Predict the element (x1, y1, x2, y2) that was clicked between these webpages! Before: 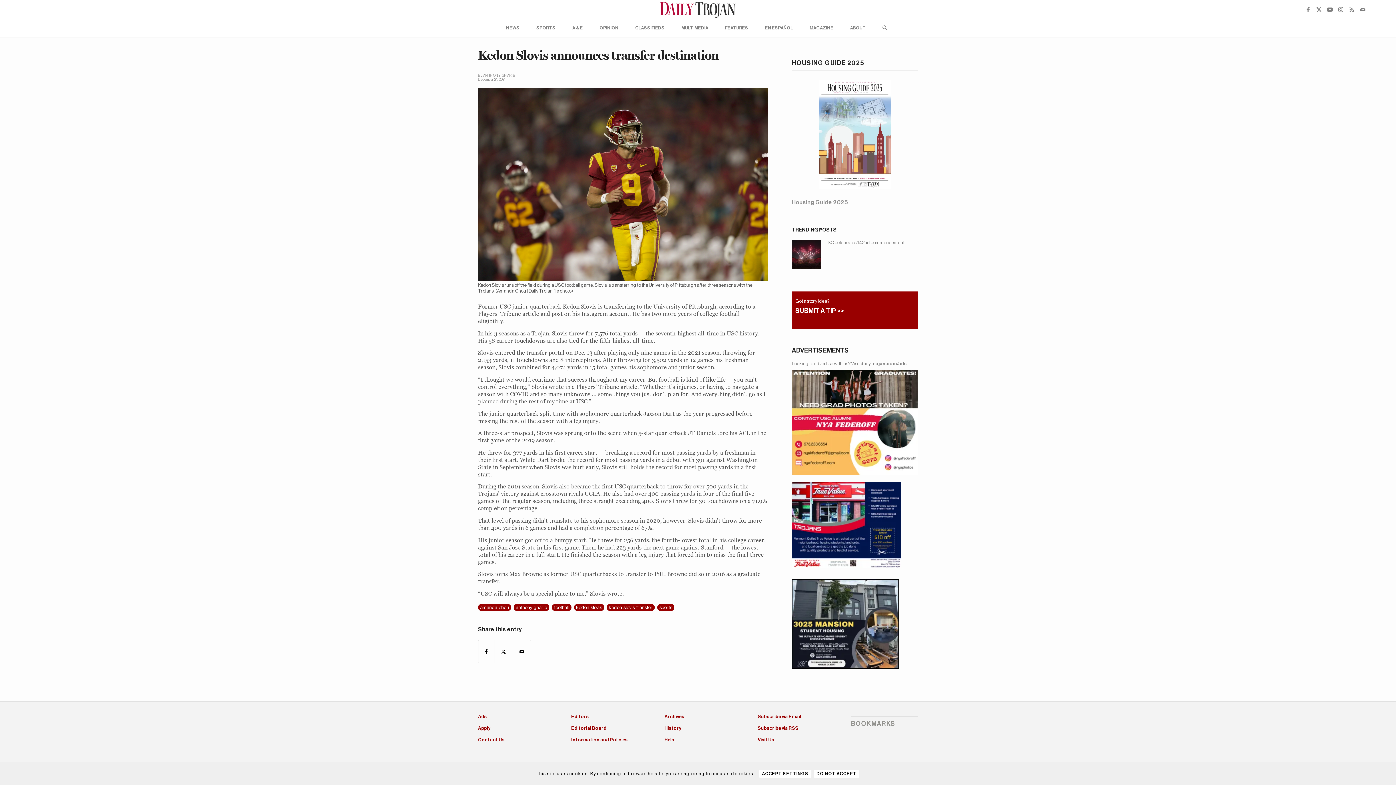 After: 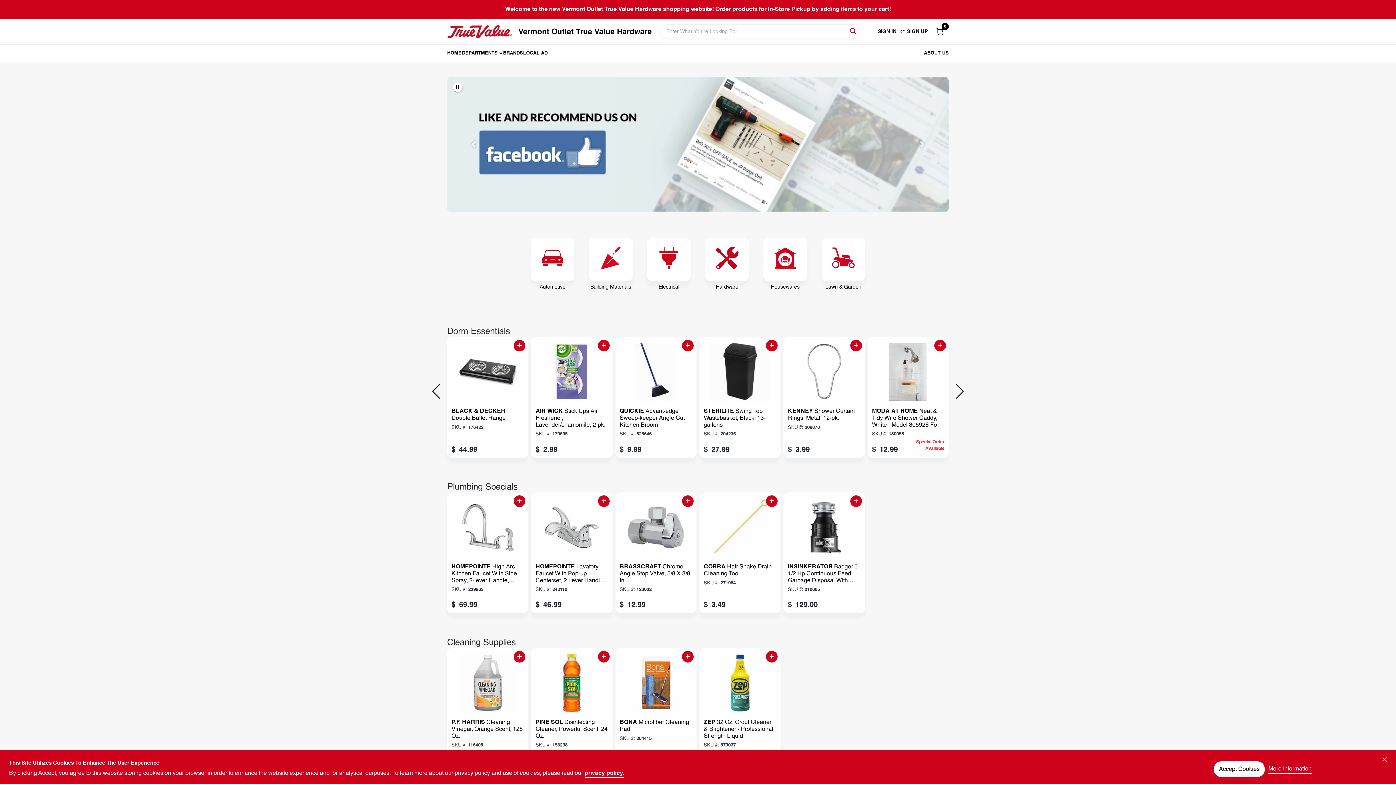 Action: bbox: (792, 525, 901, 531)